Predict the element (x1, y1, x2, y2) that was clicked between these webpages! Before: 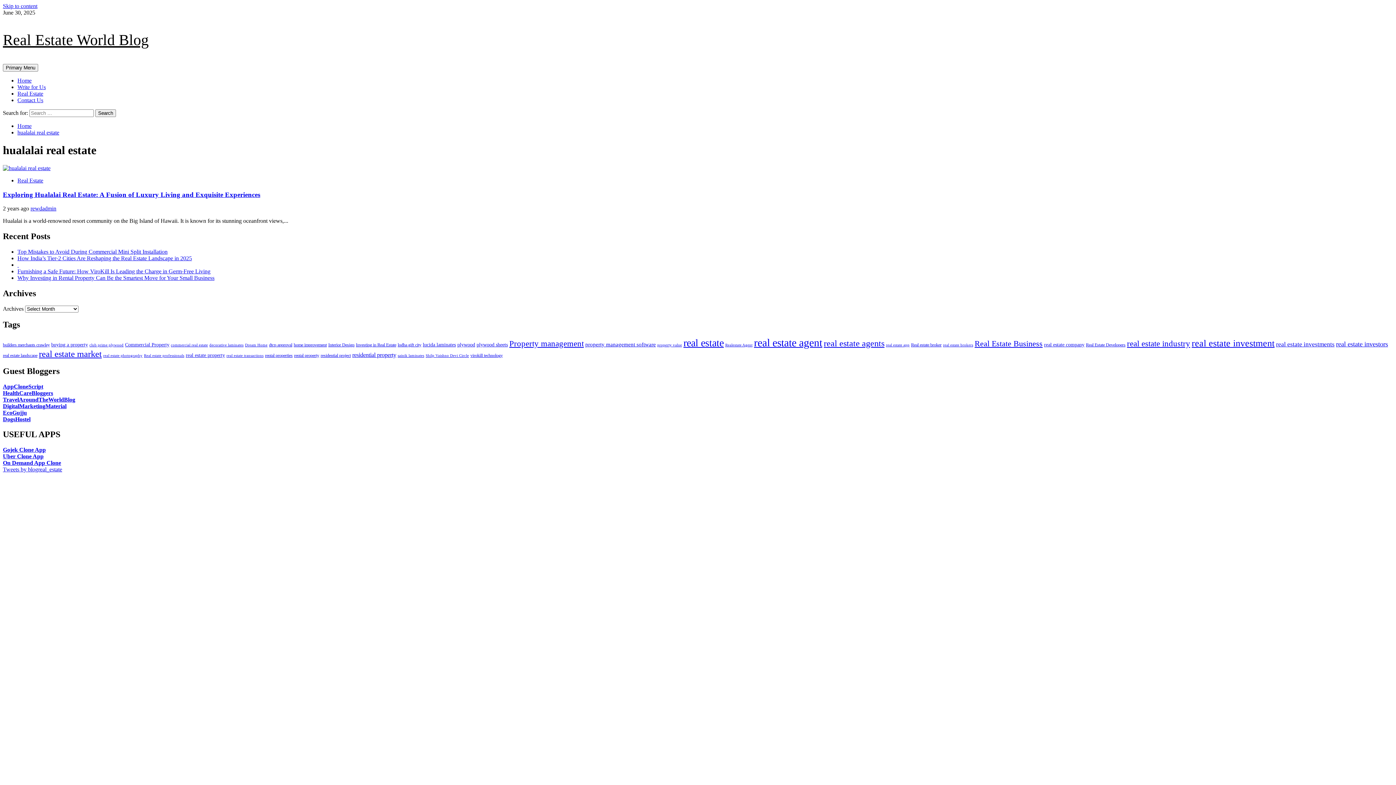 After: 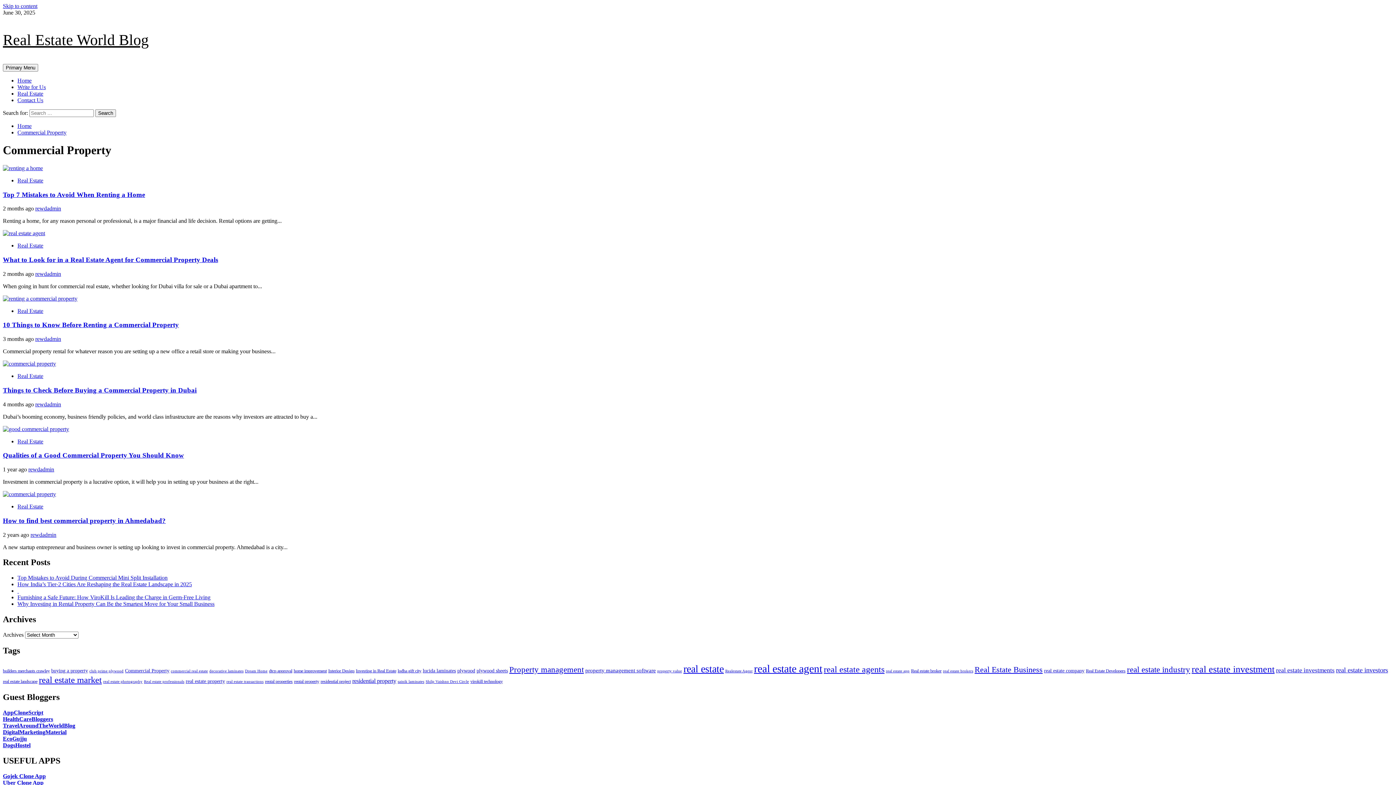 Action: label: Commercial Property (6 items) bbox: (125, 341, 169, 347)